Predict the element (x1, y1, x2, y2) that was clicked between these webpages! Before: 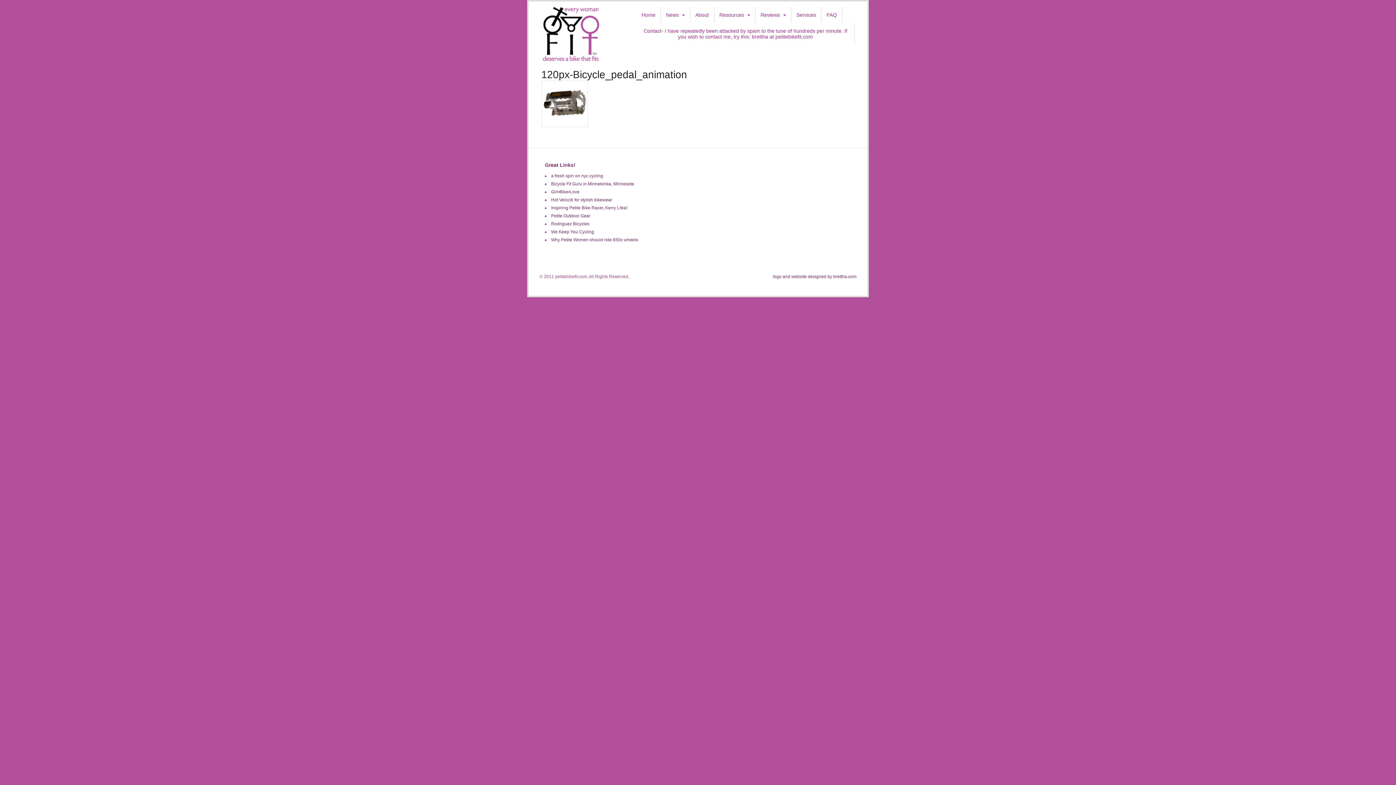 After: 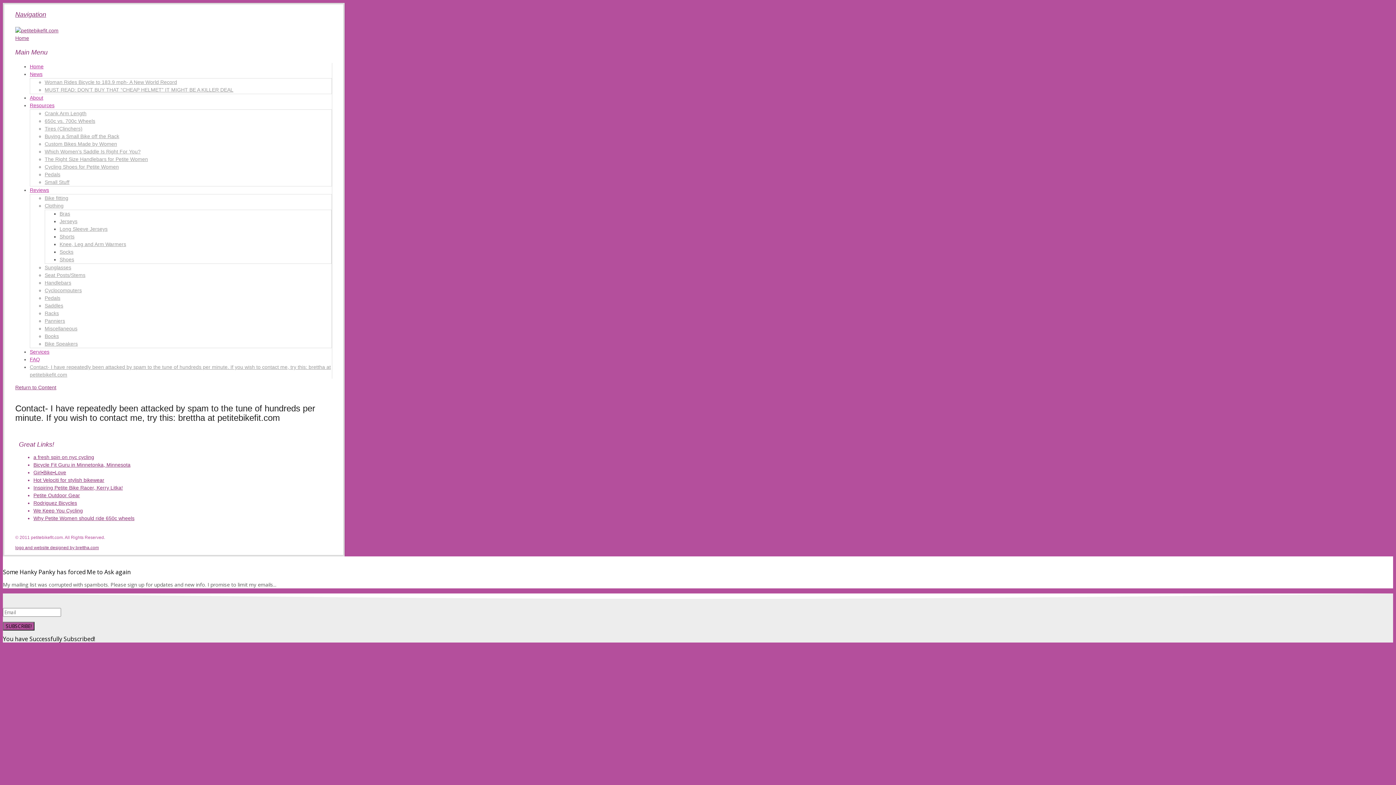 Action: bbox: (636, 22, 854, 44) label: Contact- I have repeatedly been attacked by spam to the tune of hundreds per minute. If you wish to contact me, try this: brettha at petitebikefit.com